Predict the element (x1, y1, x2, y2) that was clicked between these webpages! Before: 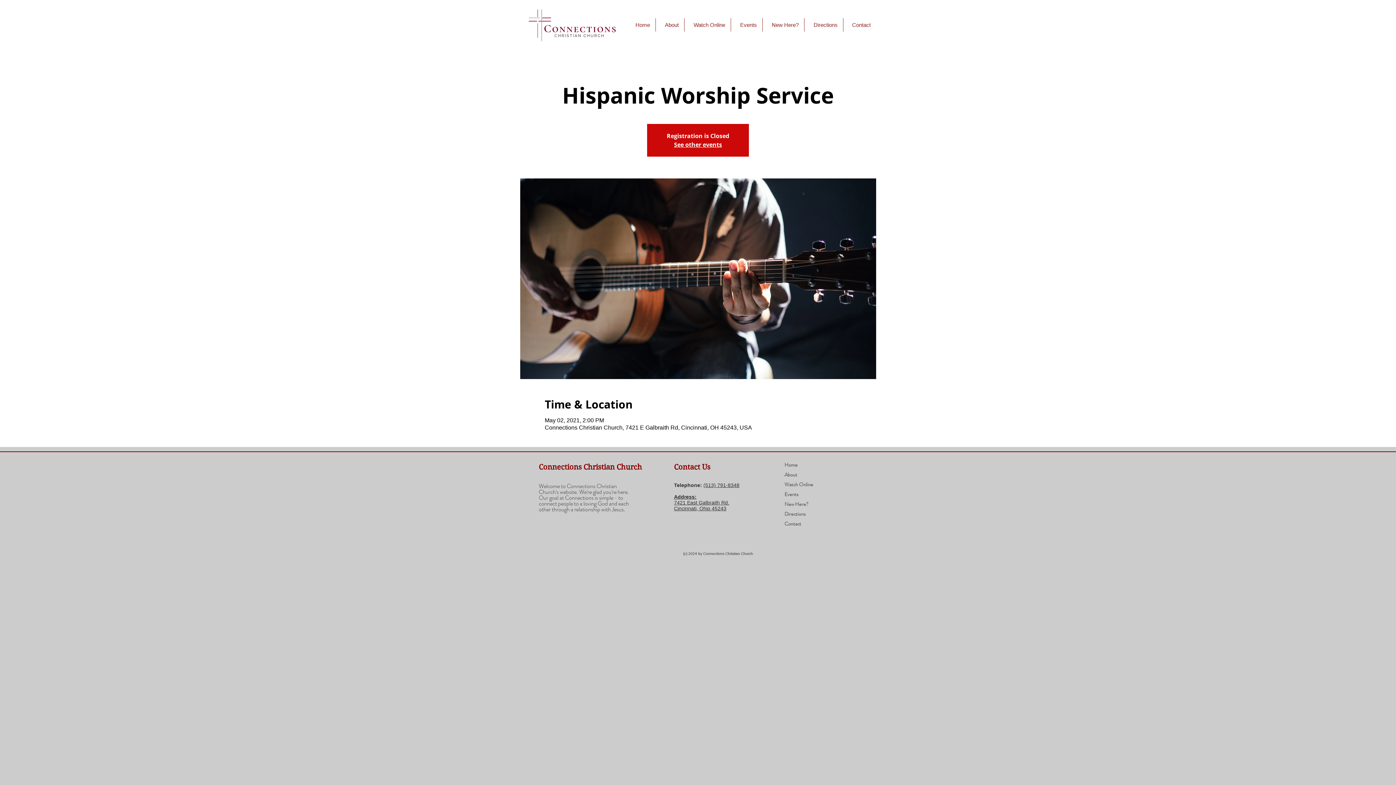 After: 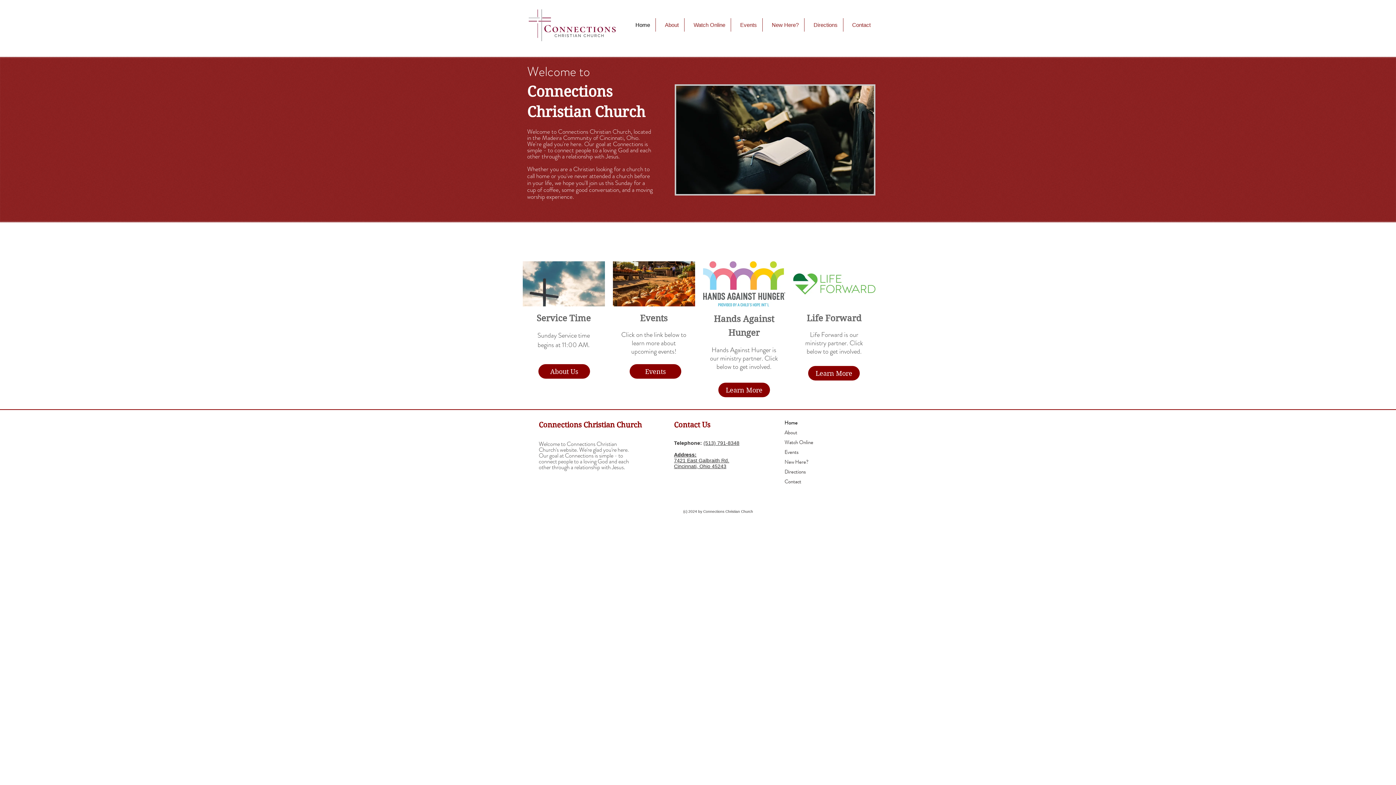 Action: bbox: (626, 18, 655, 31) label: Home